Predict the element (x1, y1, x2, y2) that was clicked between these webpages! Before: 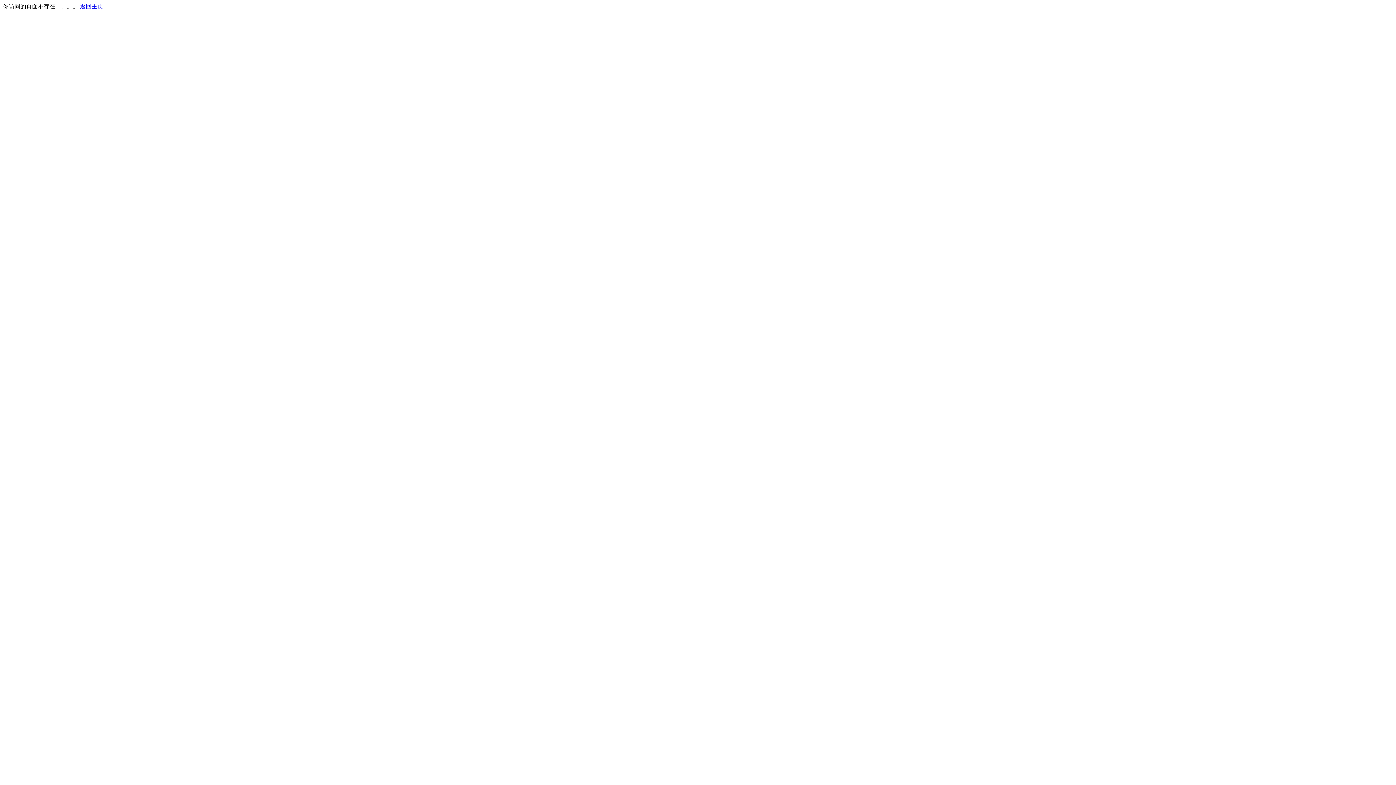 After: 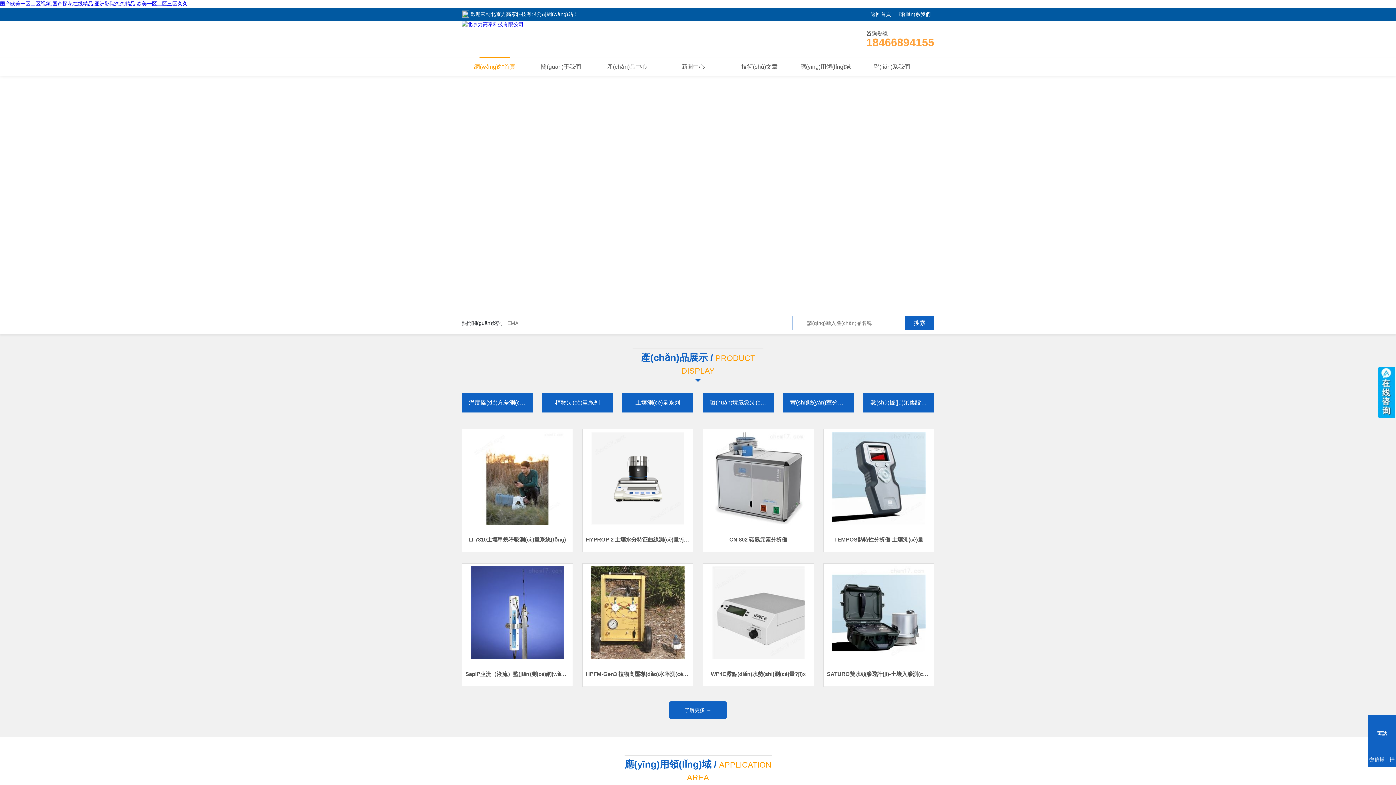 Action: label: 返回主页 bbox: (80, 3, 103, 9)